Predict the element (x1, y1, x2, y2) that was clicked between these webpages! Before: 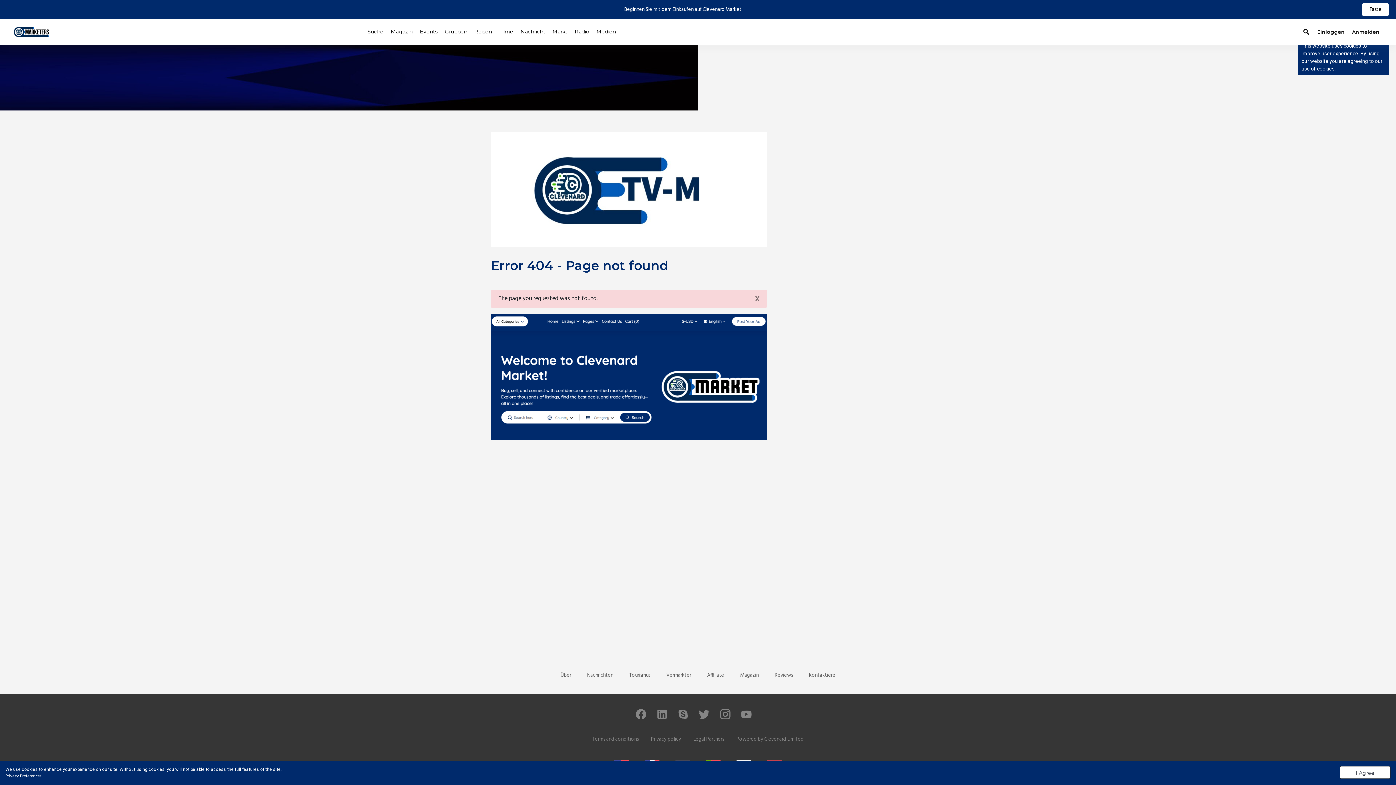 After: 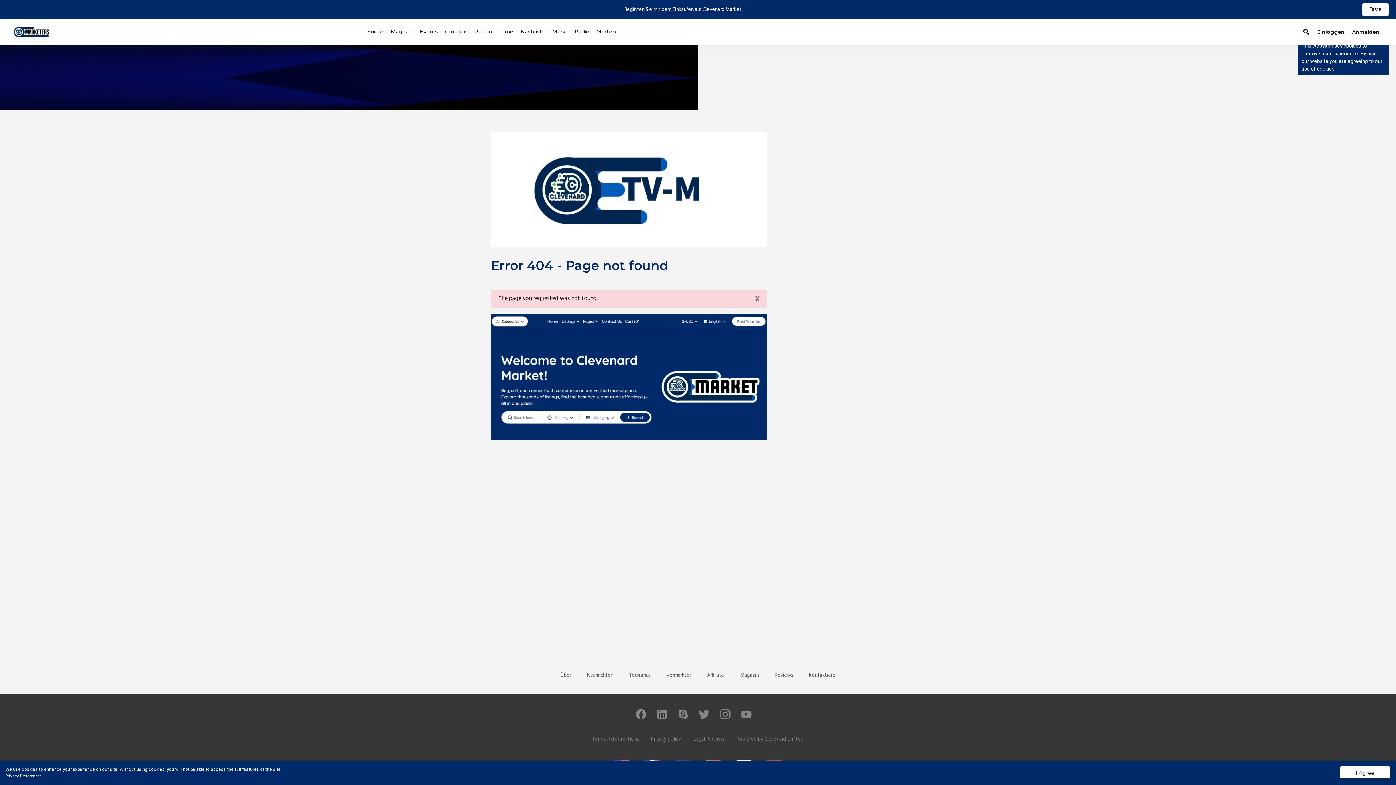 Action: bbox: (634, 713, 647, 722)